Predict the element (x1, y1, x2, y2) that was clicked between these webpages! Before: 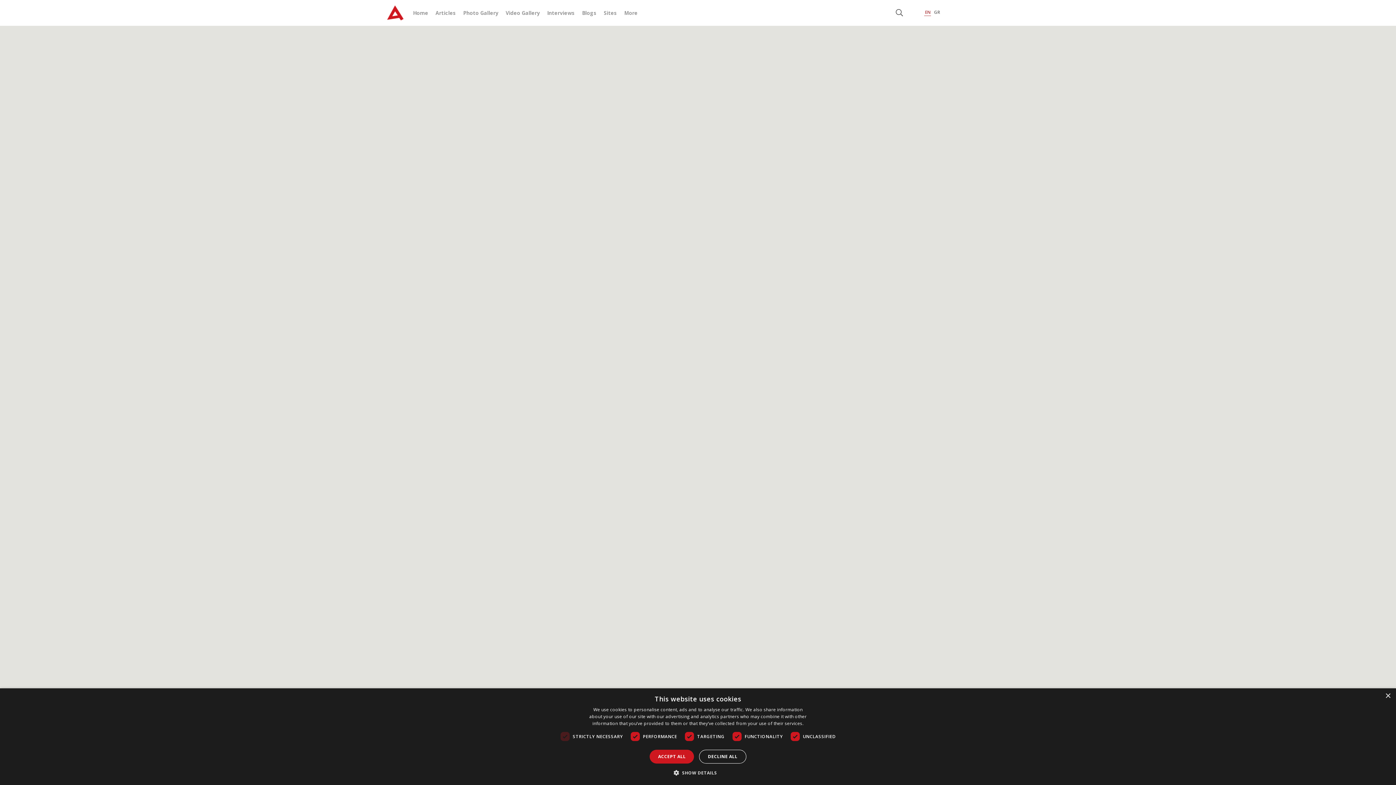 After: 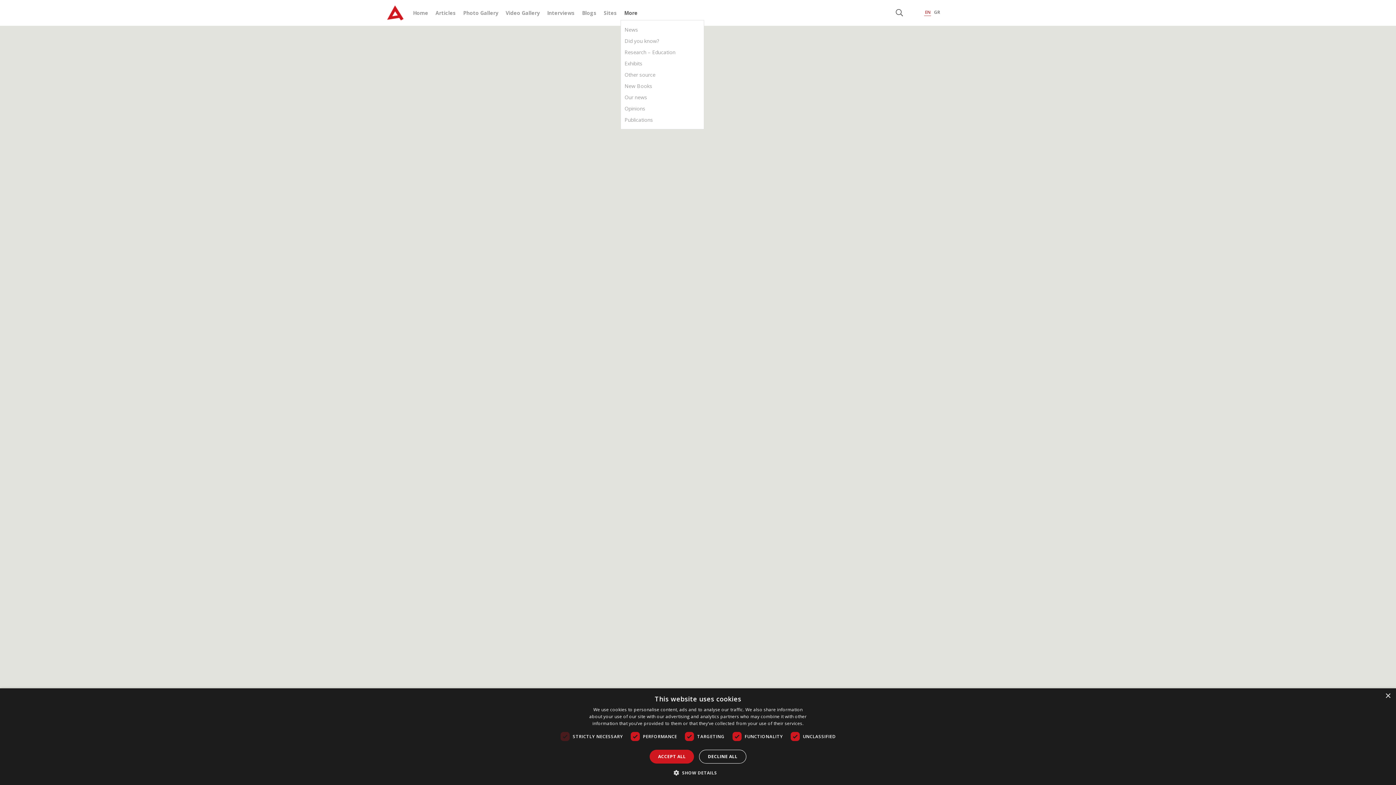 Action: bbox: (624, 9, 637, 16) label: More